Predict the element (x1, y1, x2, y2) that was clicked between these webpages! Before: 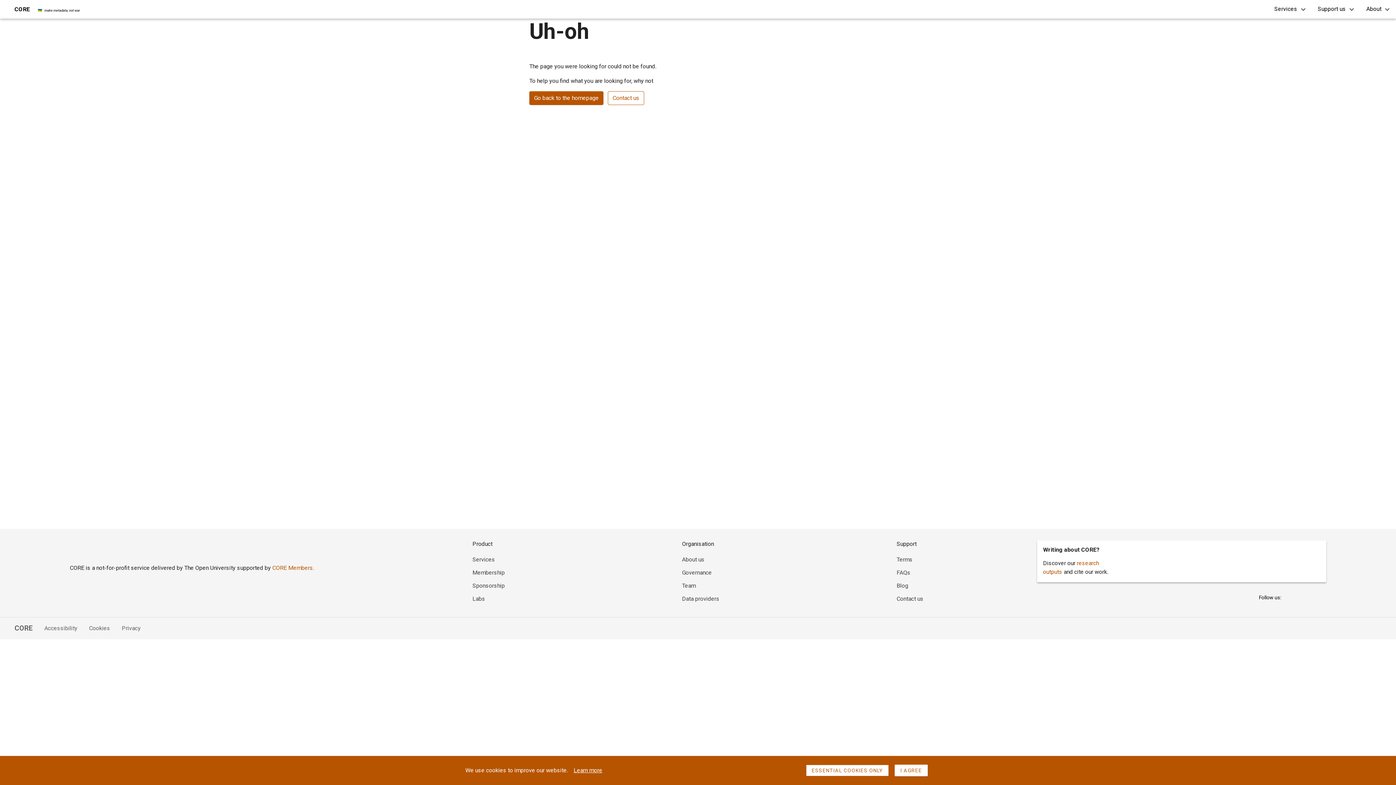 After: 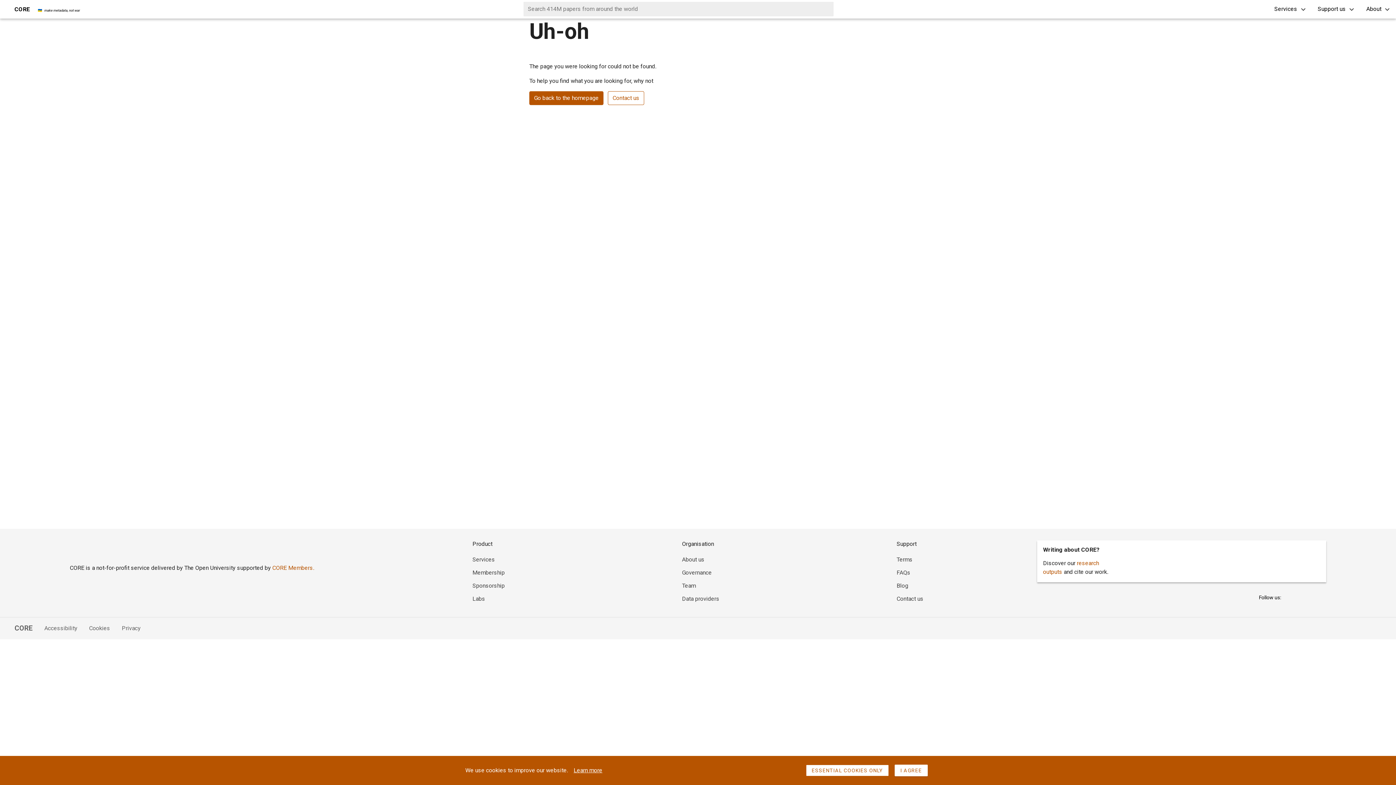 Action: bbox: (1247, 0, 1268, 18)